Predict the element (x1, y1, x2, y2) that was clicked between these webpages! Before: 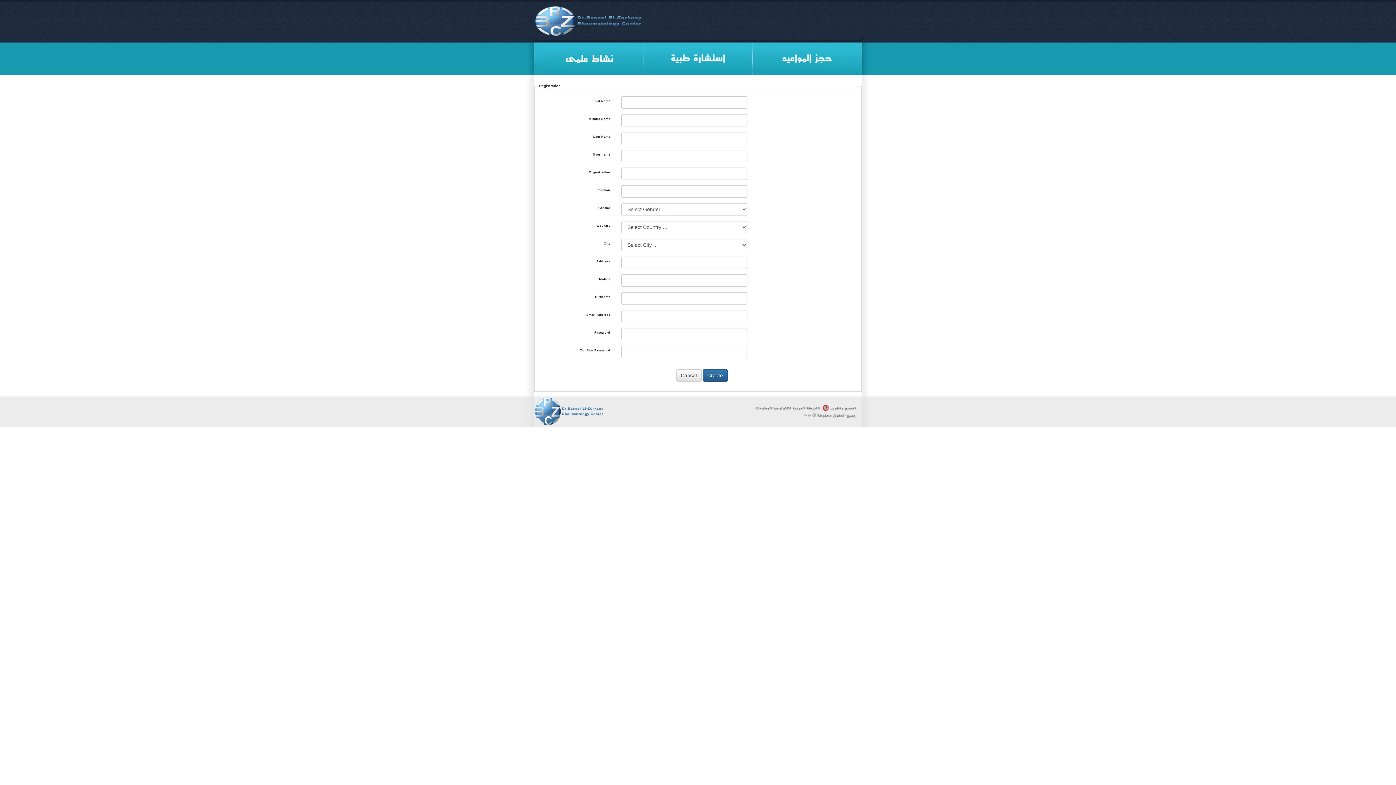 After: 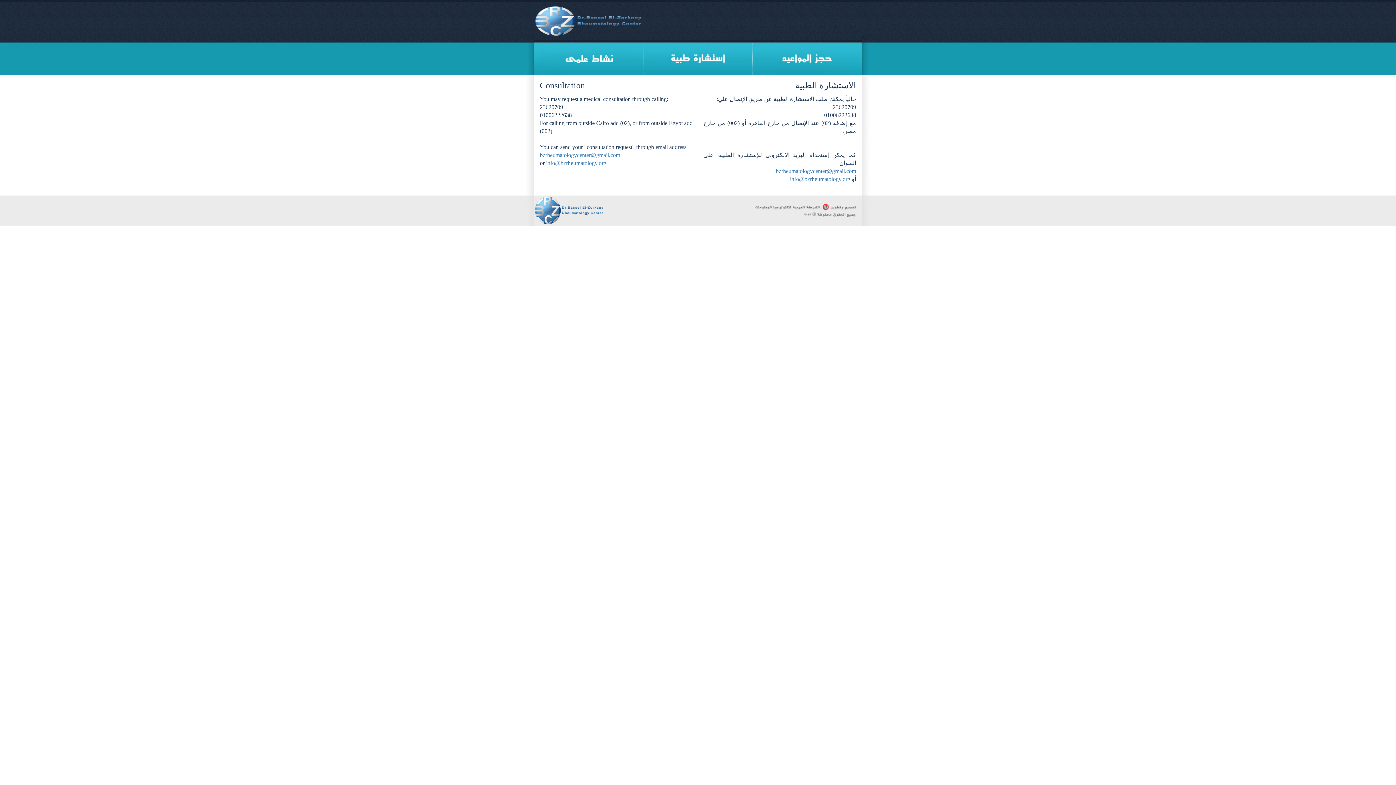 Action: bbox: (643, 56, 752, 60)